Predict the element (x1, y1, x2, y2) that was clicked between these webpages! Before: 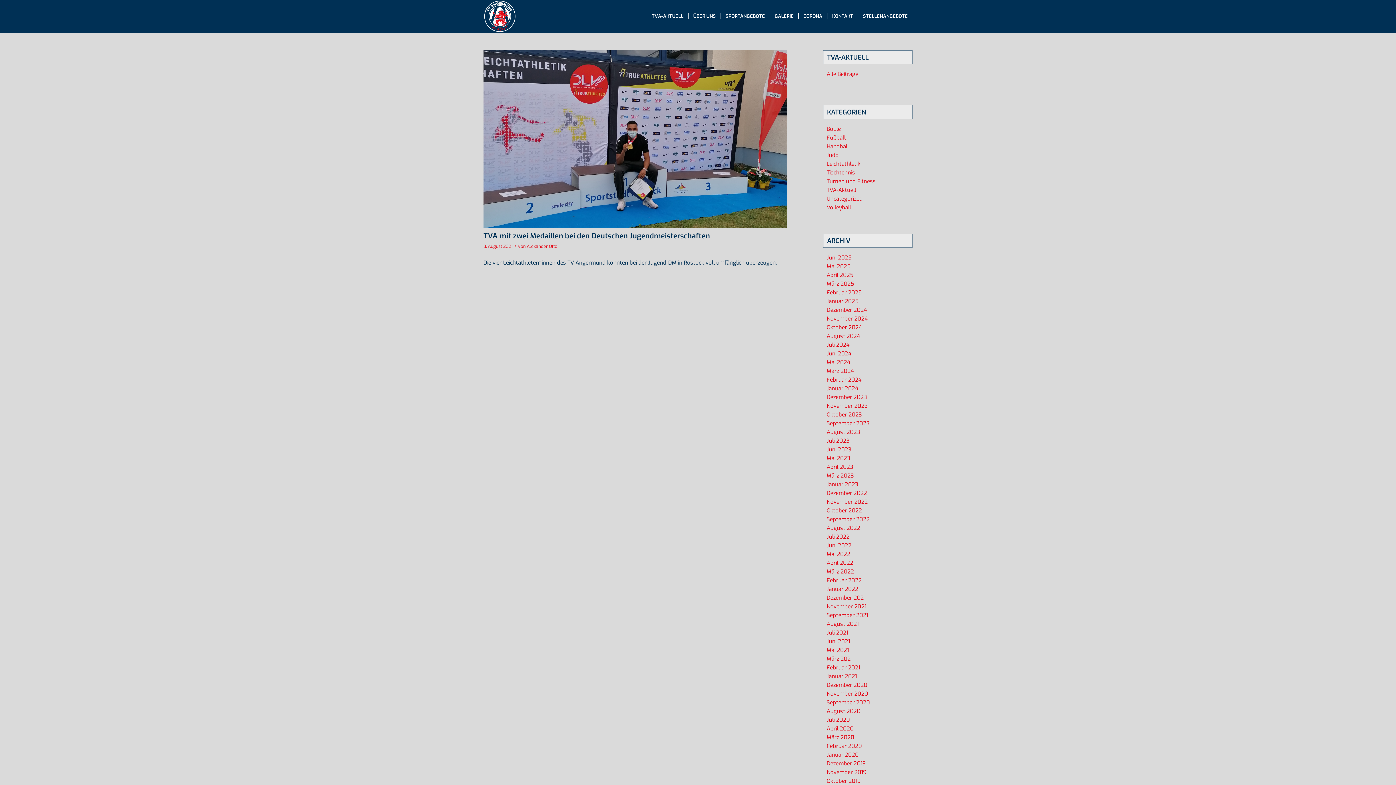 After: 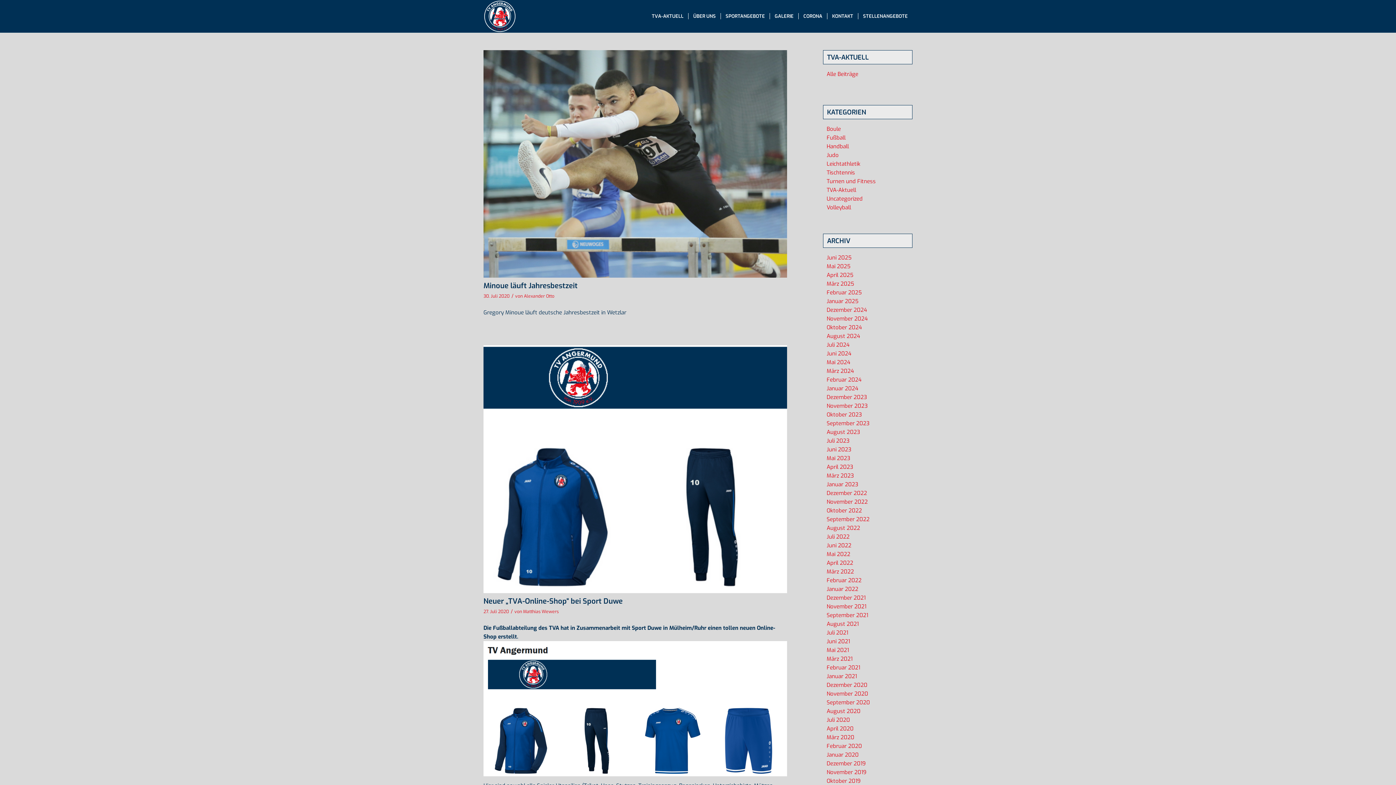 Action: bbox: (823, 716, 850, 723) label: Juli 2020